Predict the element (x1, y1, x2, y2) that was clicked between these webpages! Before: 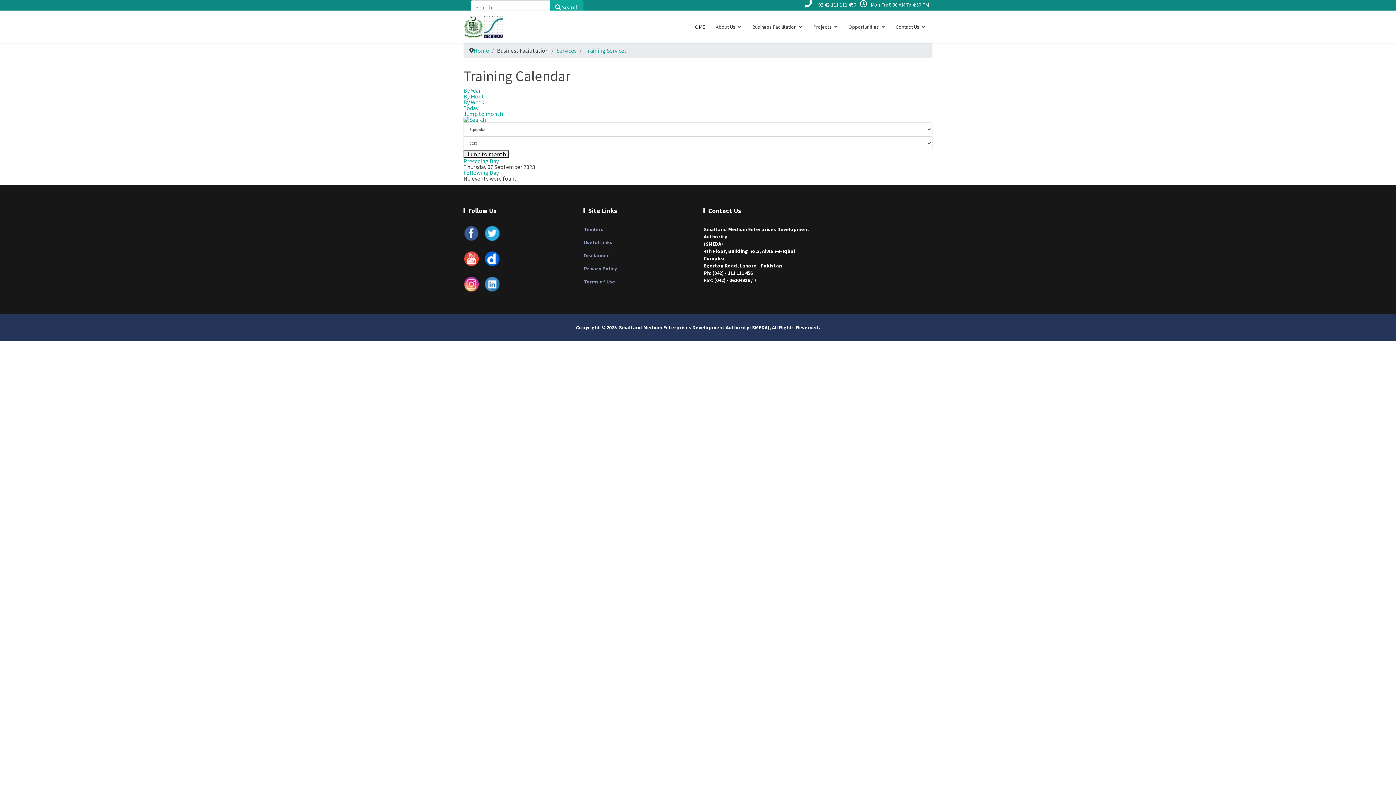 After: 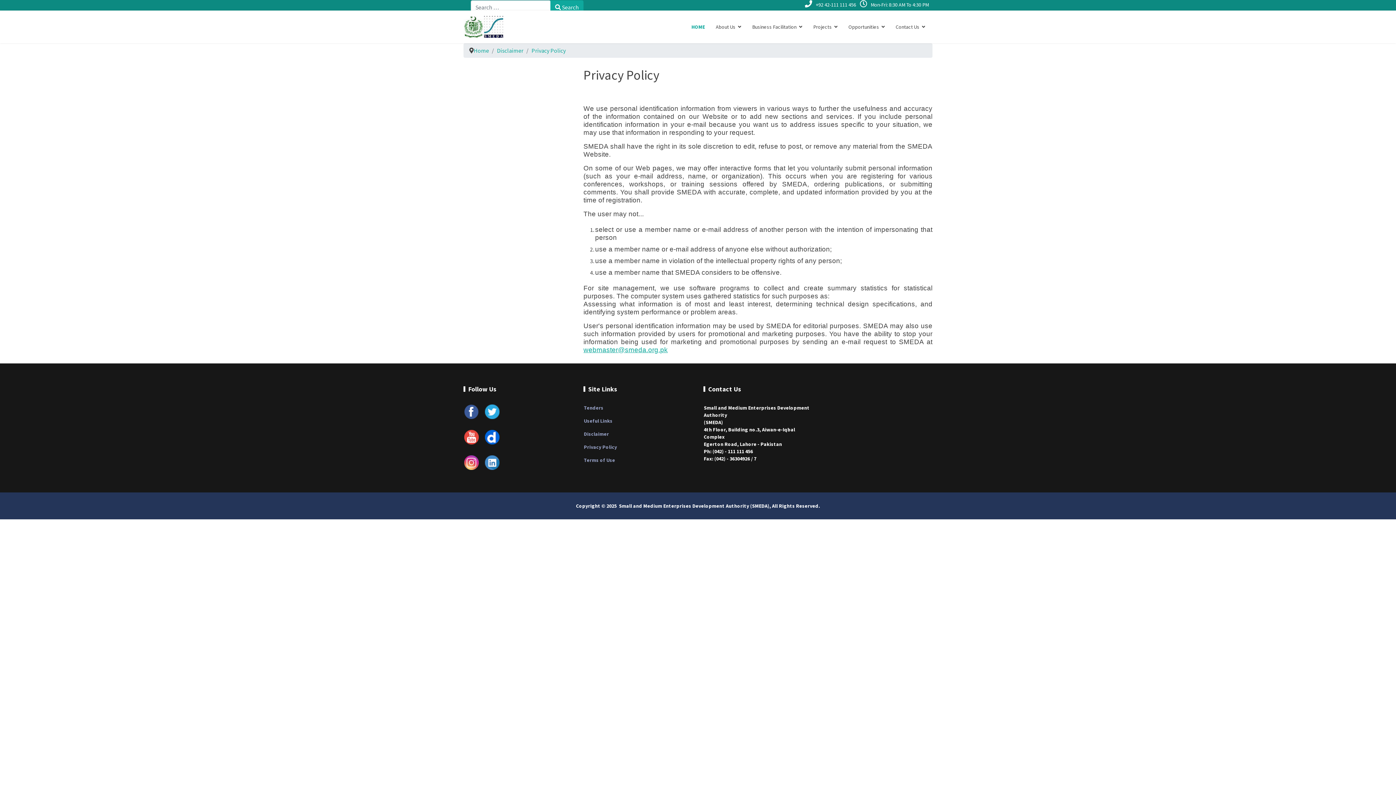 Action: bbox: (584, 265, 617, 272) label: Privacy Policy